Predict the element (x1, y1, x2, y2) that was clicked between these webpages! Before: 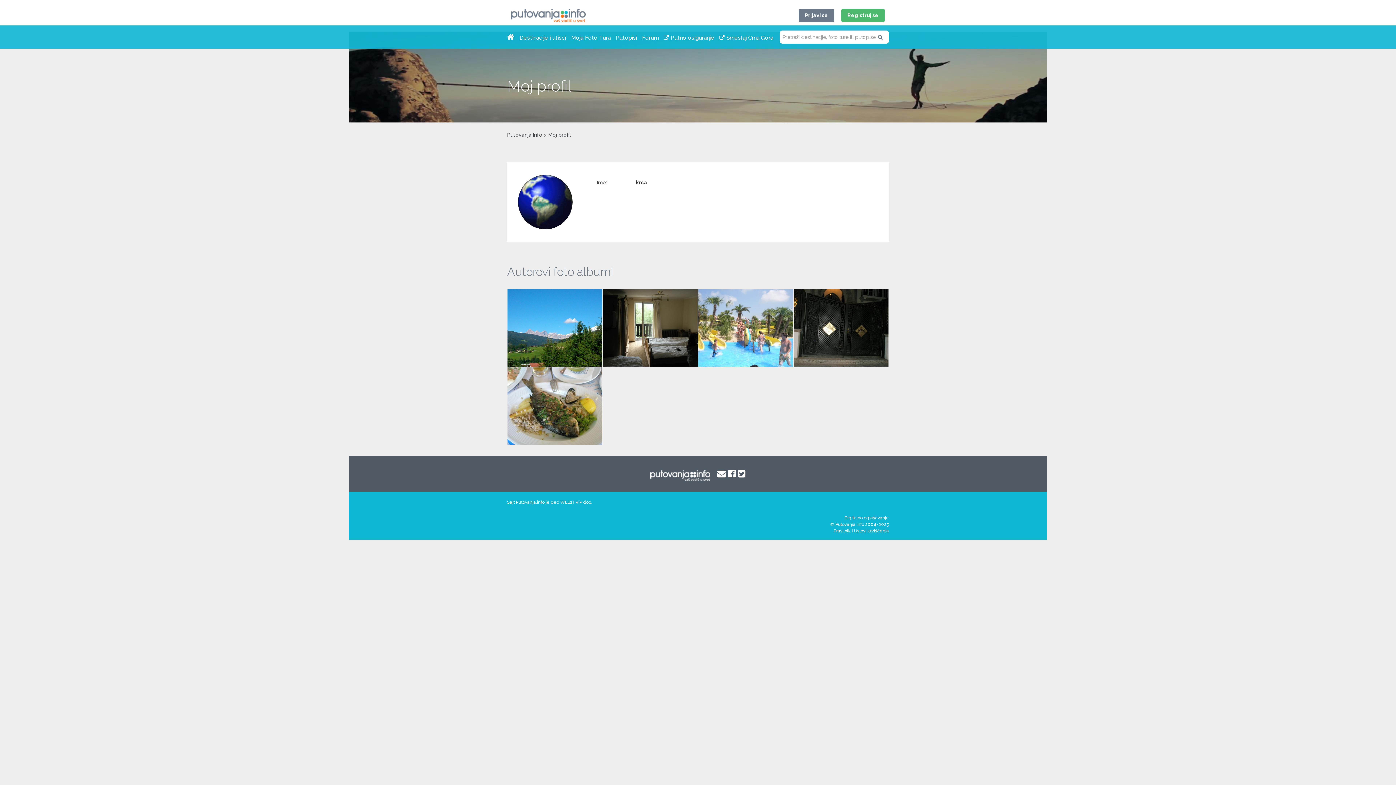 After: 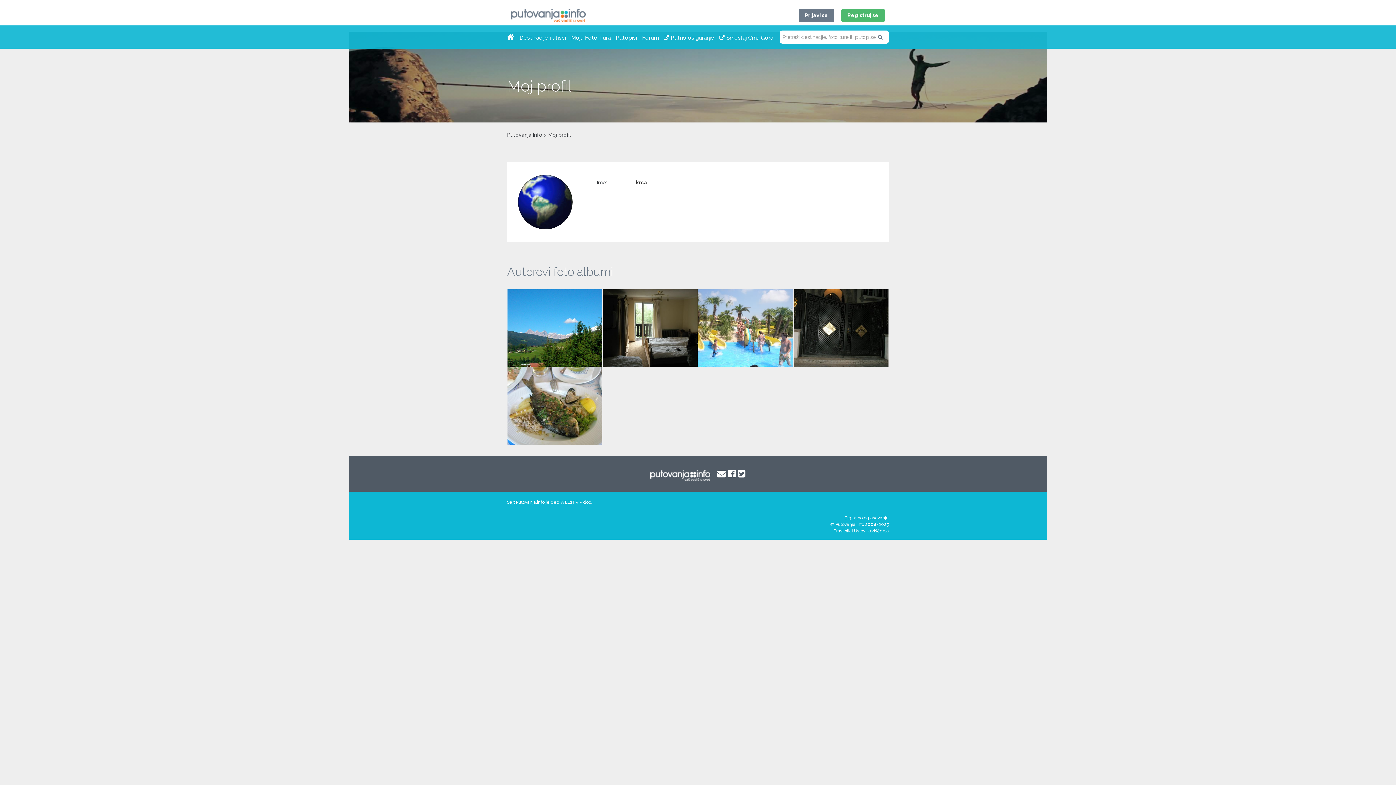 Action: bbox: (610, 351, 633, 357) label: krca